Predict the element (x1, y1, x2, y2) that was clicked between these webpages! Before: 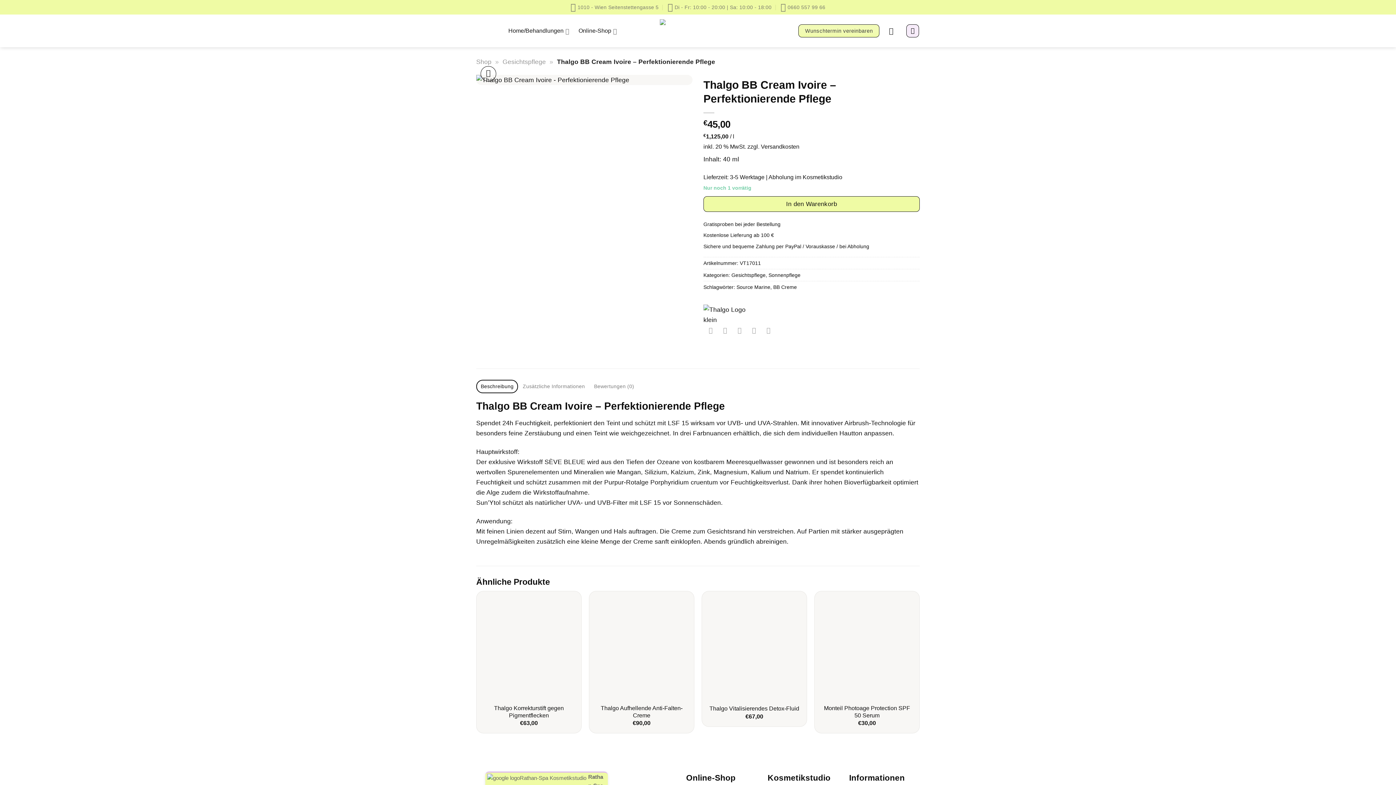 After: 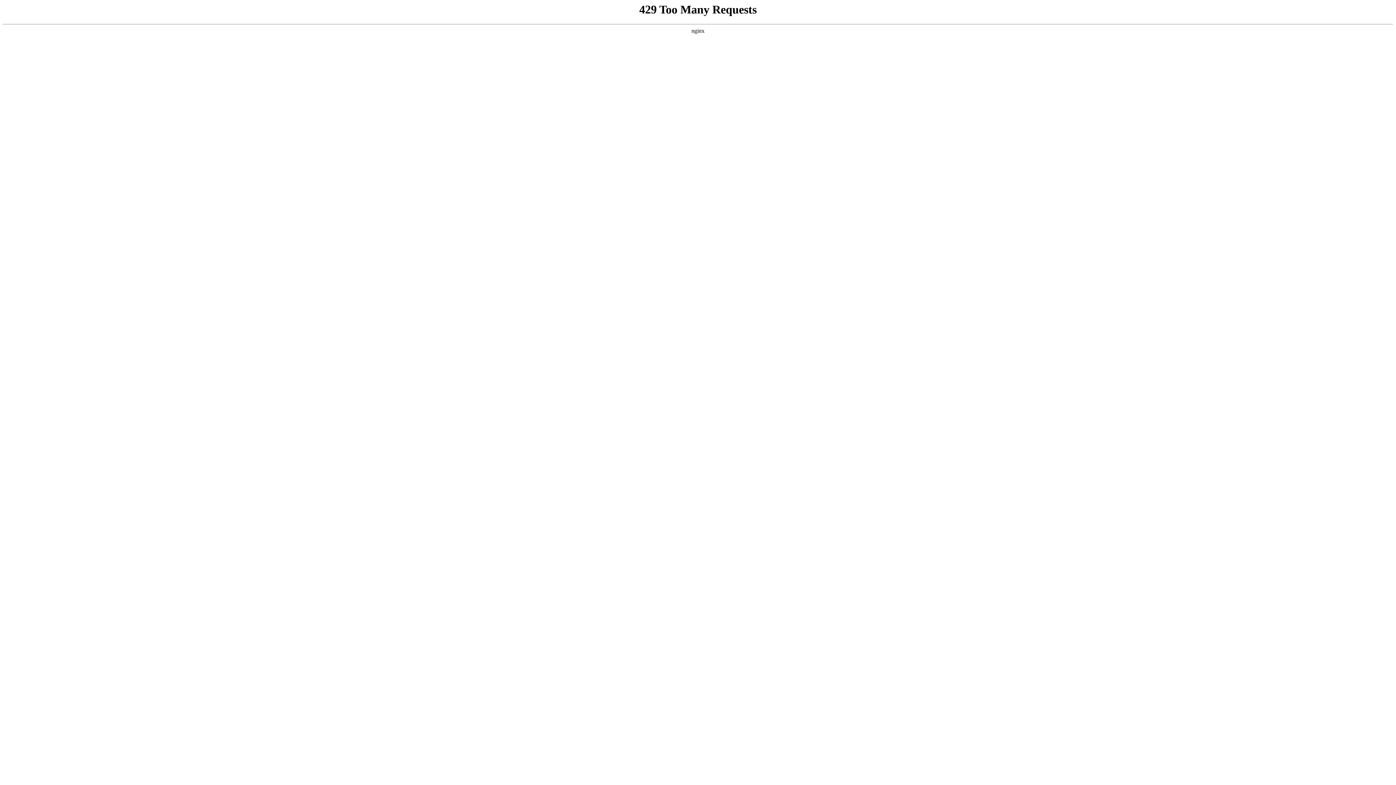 Action: label: Sonnenpflege bbox: (768, 272, 800, 278)